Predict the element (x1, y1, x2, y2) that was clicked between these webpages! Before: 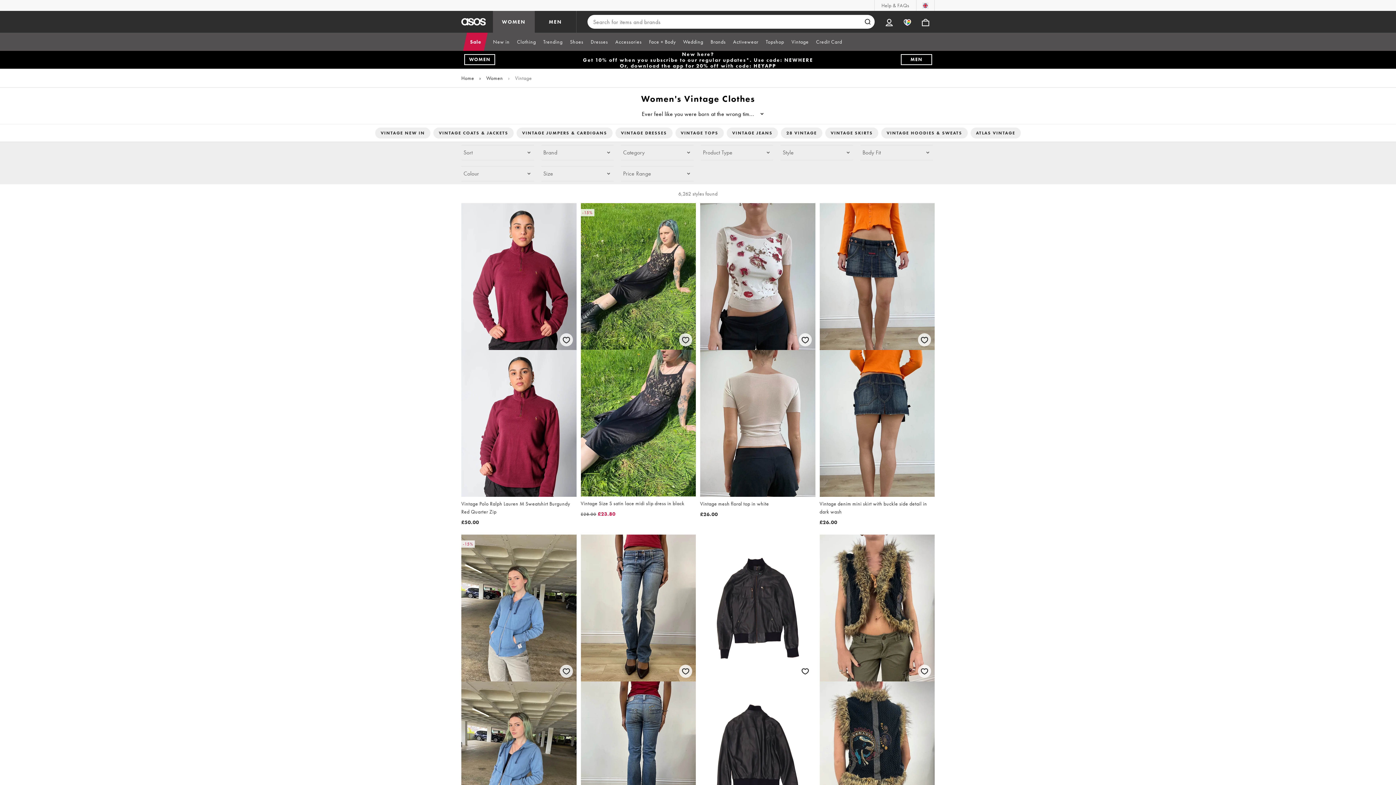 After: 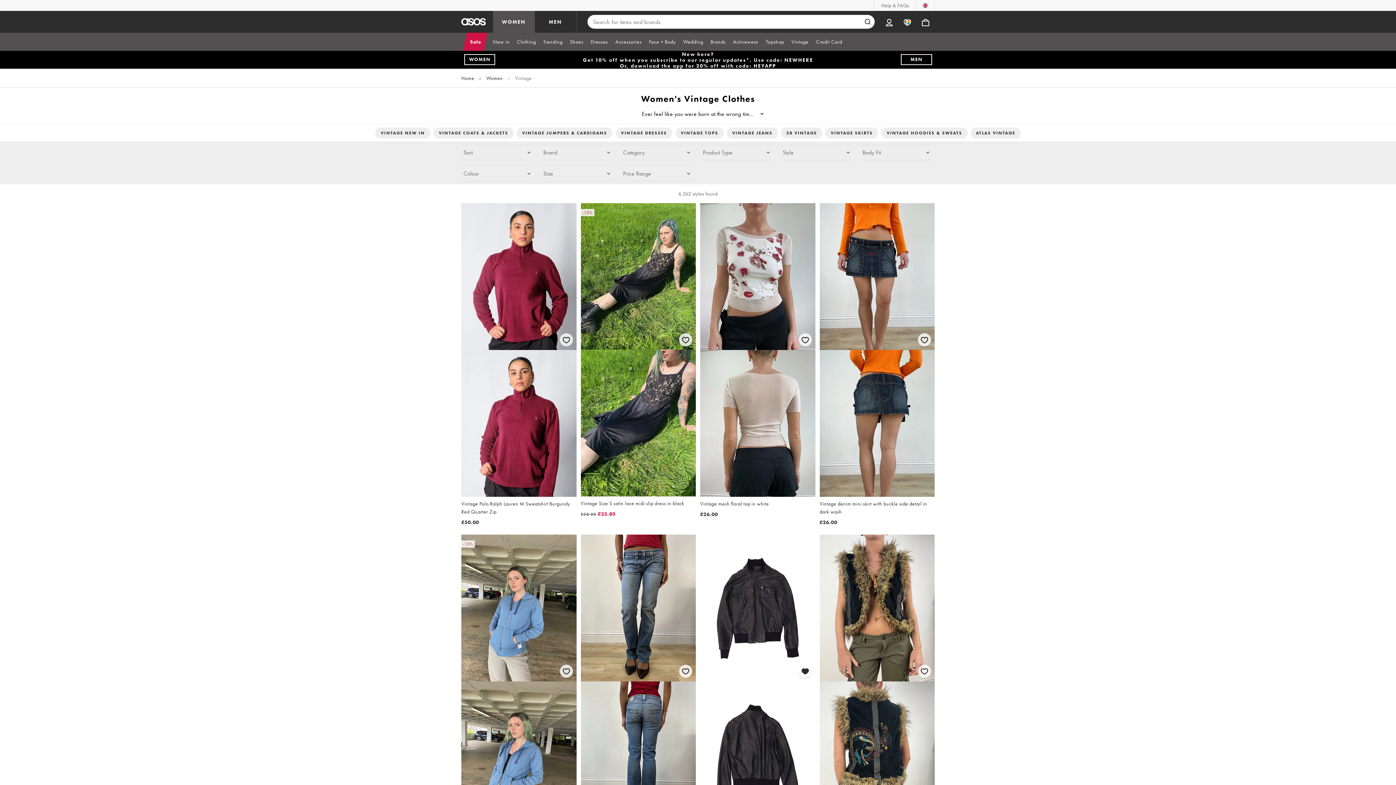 Action: label: Save for later bbox: (797, 663, 813, 679)